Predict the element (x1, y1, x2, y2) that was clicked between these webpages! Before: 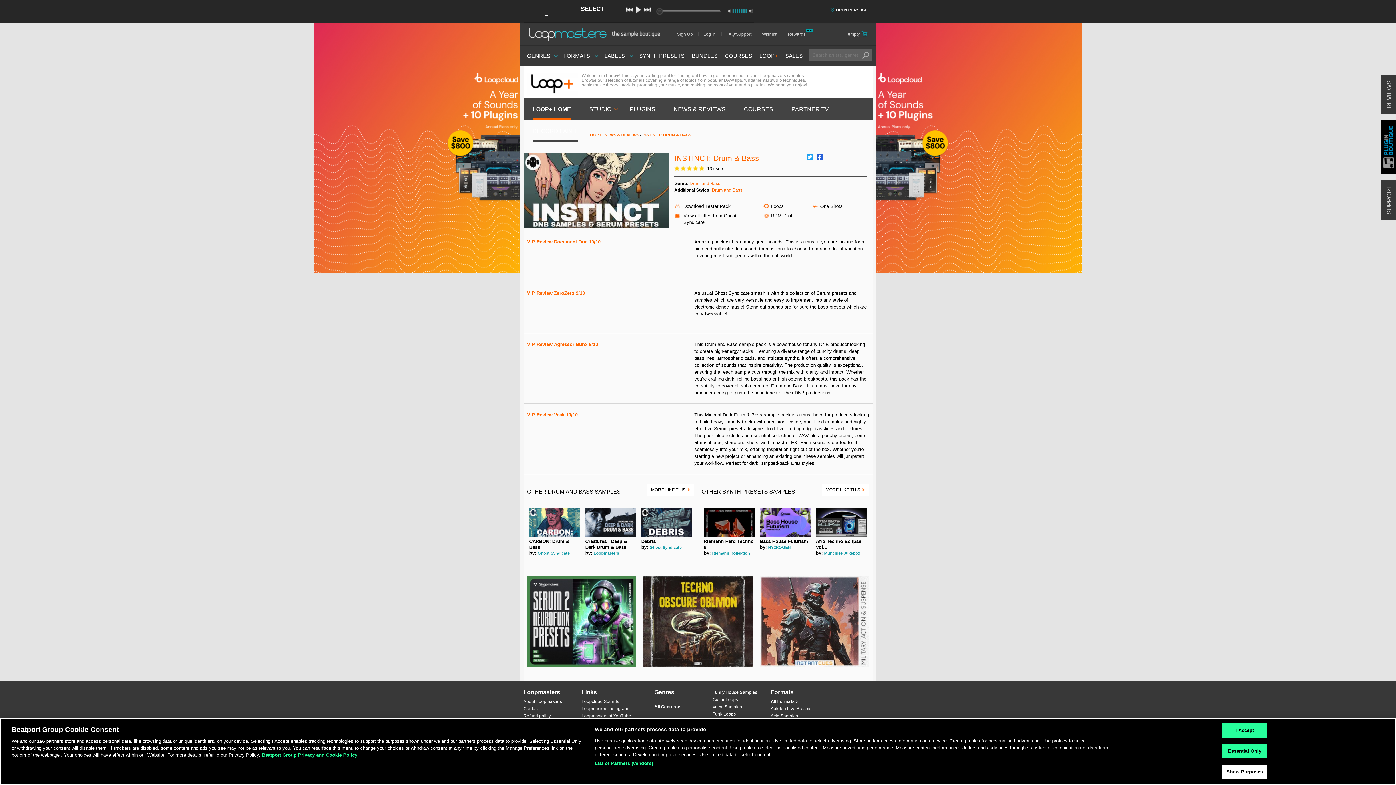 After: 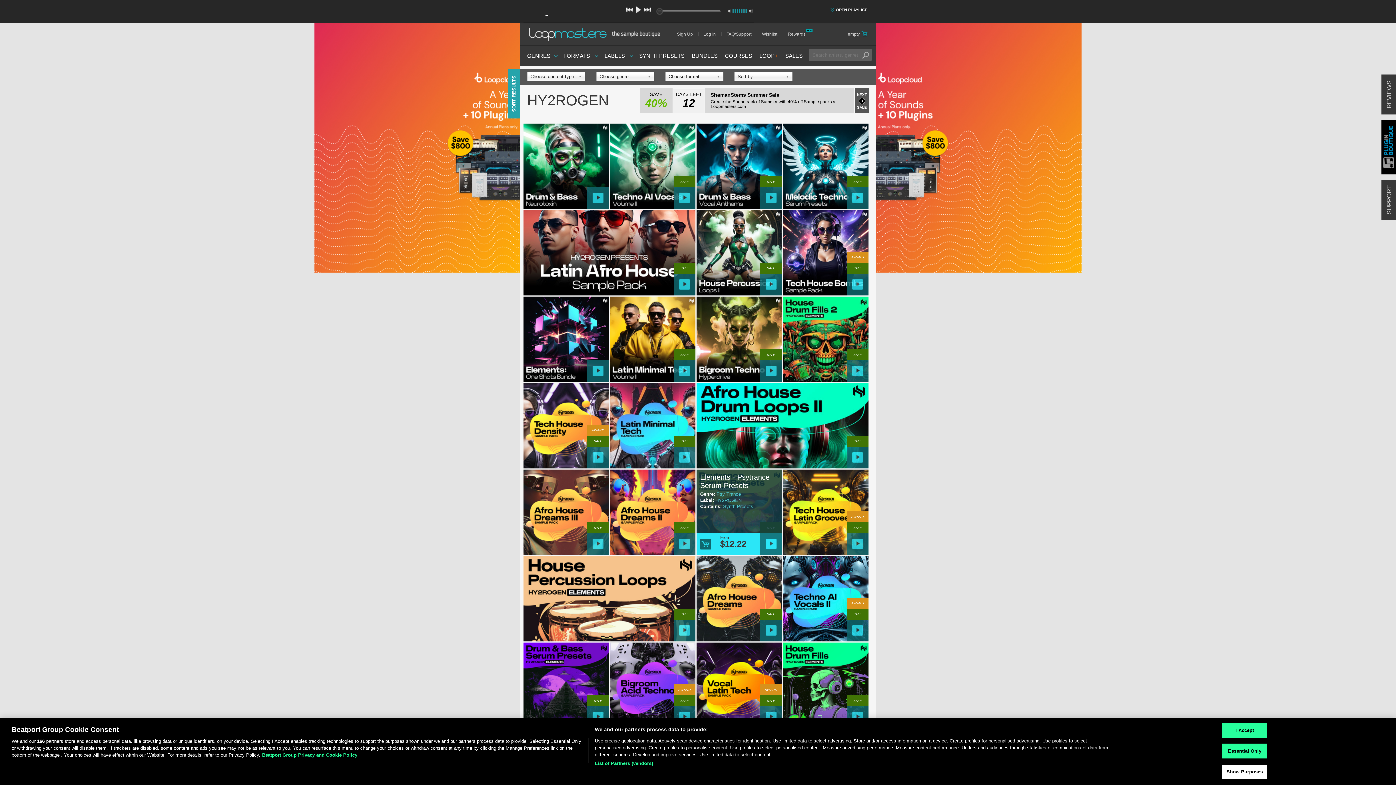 Action: label: HY2ROGEN bbox: (768, 545, 790, 549)